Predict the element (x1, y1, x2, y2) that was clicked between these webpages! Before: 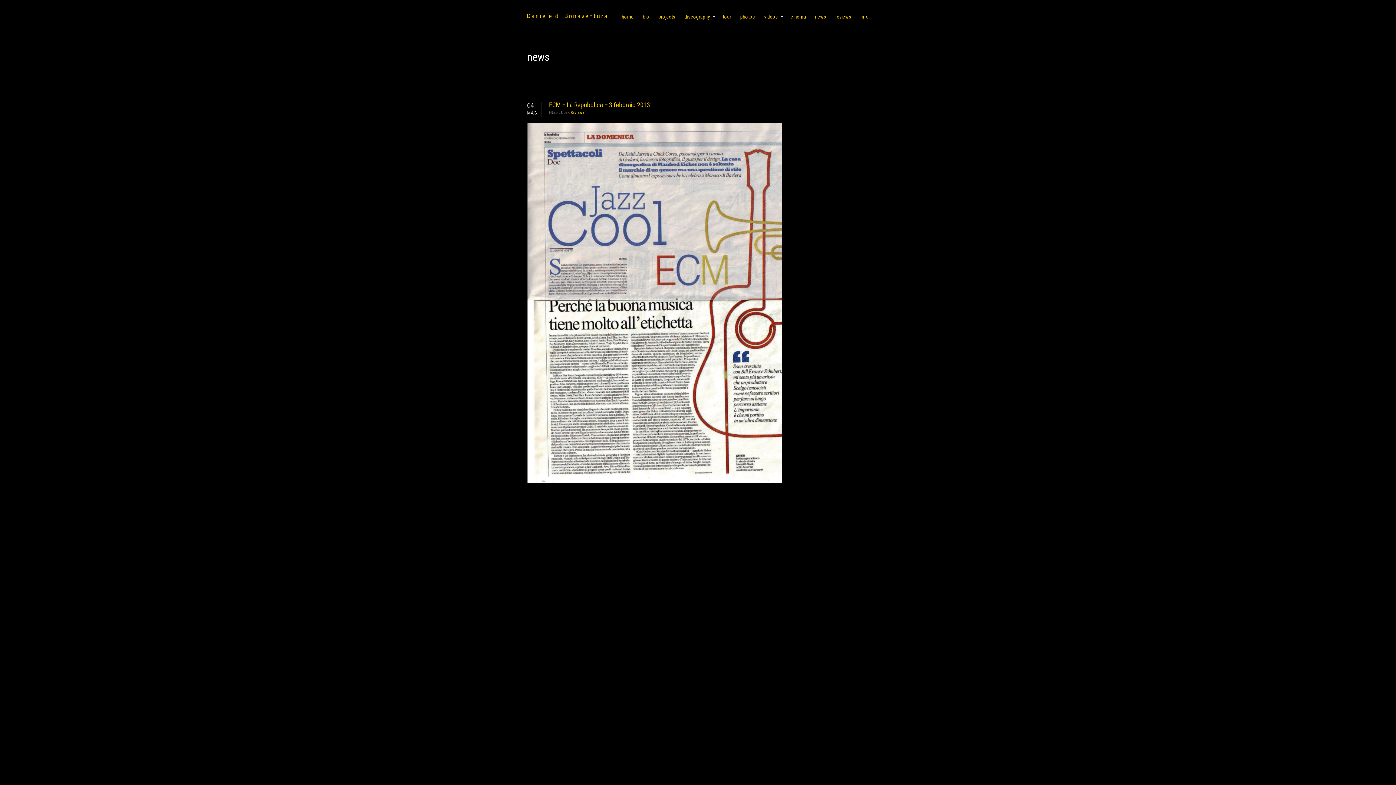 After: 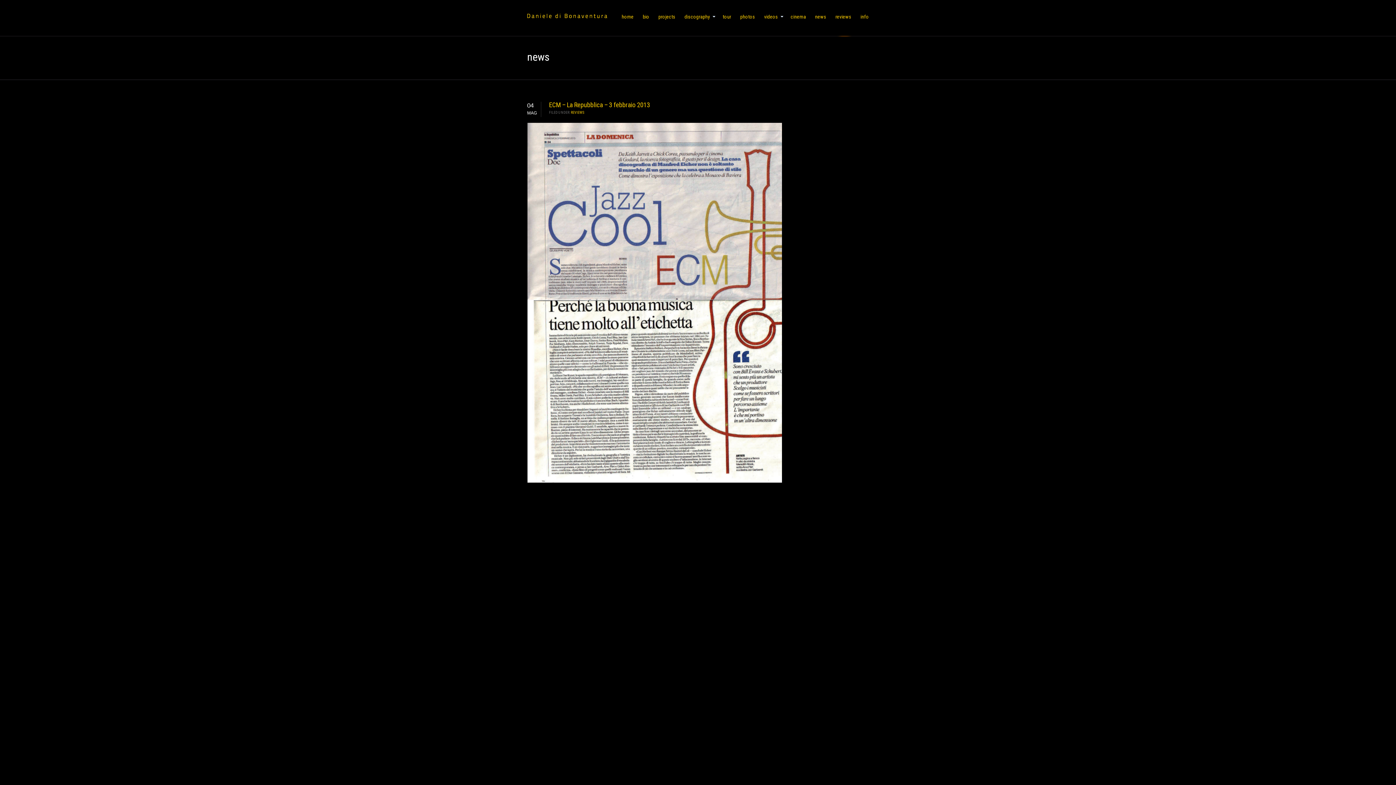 Action: label: ECM – La Repubblica – 3 febbraio 2013 bbox: (549, 101, 650, 108)